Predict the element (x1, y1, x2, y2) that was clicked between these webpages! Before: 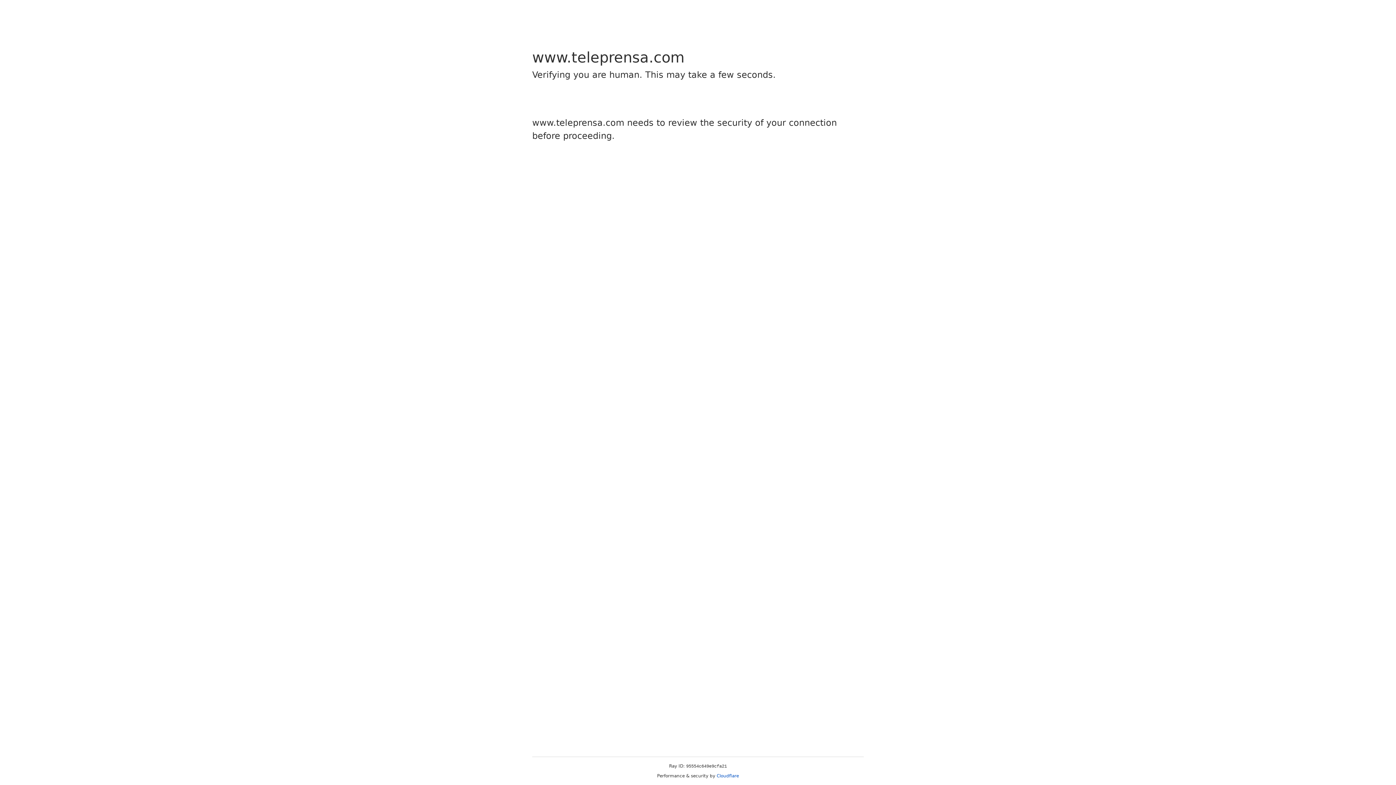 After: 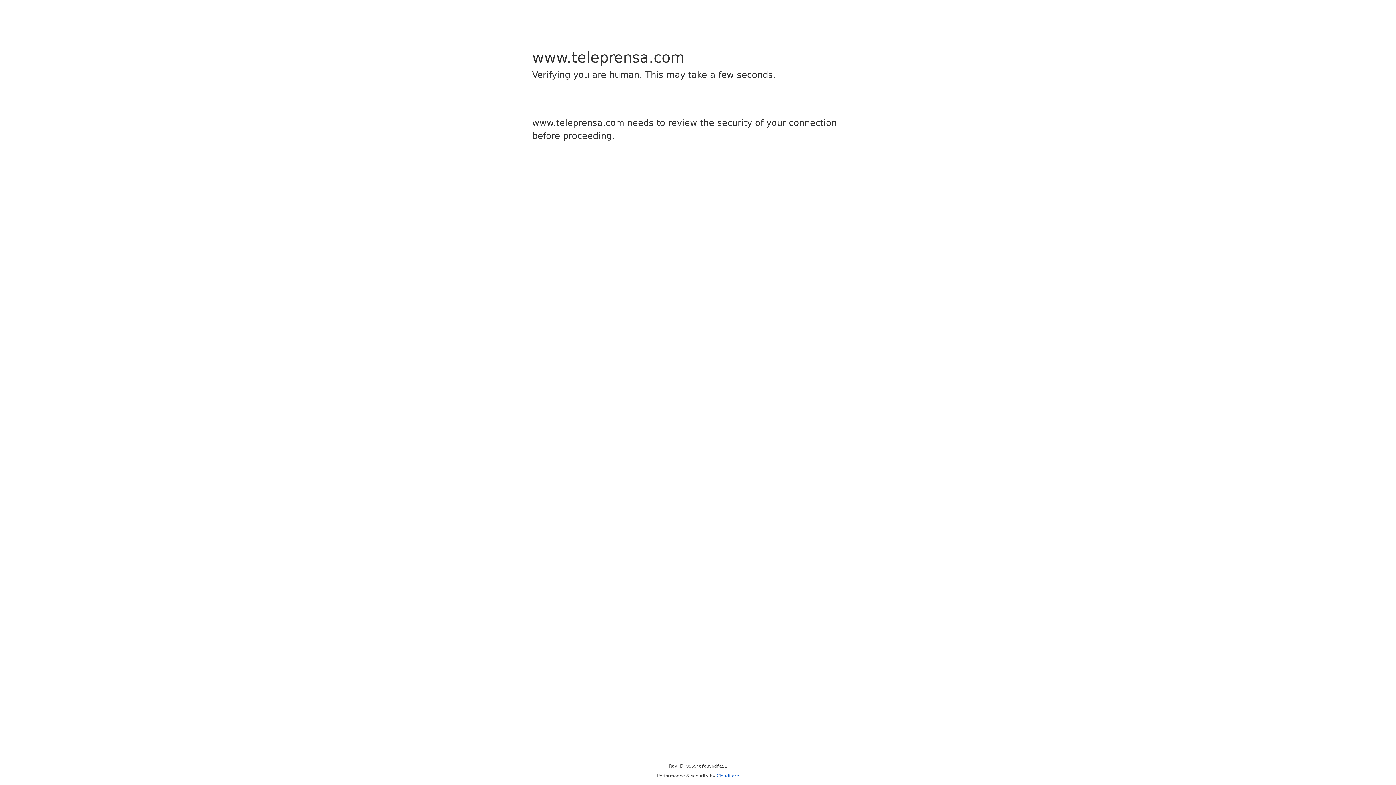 Action: bbox: (716, 773, 739, 778) label: Cloudflare